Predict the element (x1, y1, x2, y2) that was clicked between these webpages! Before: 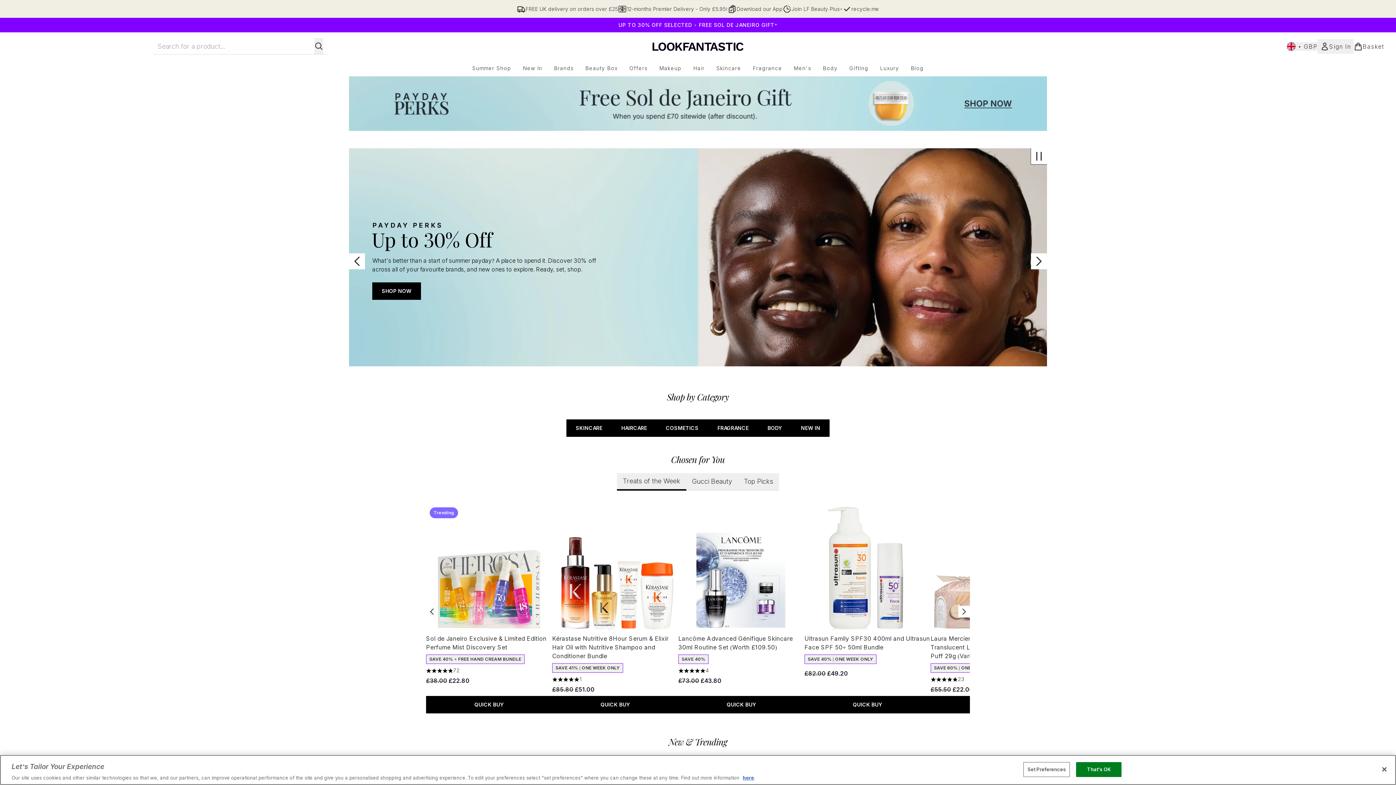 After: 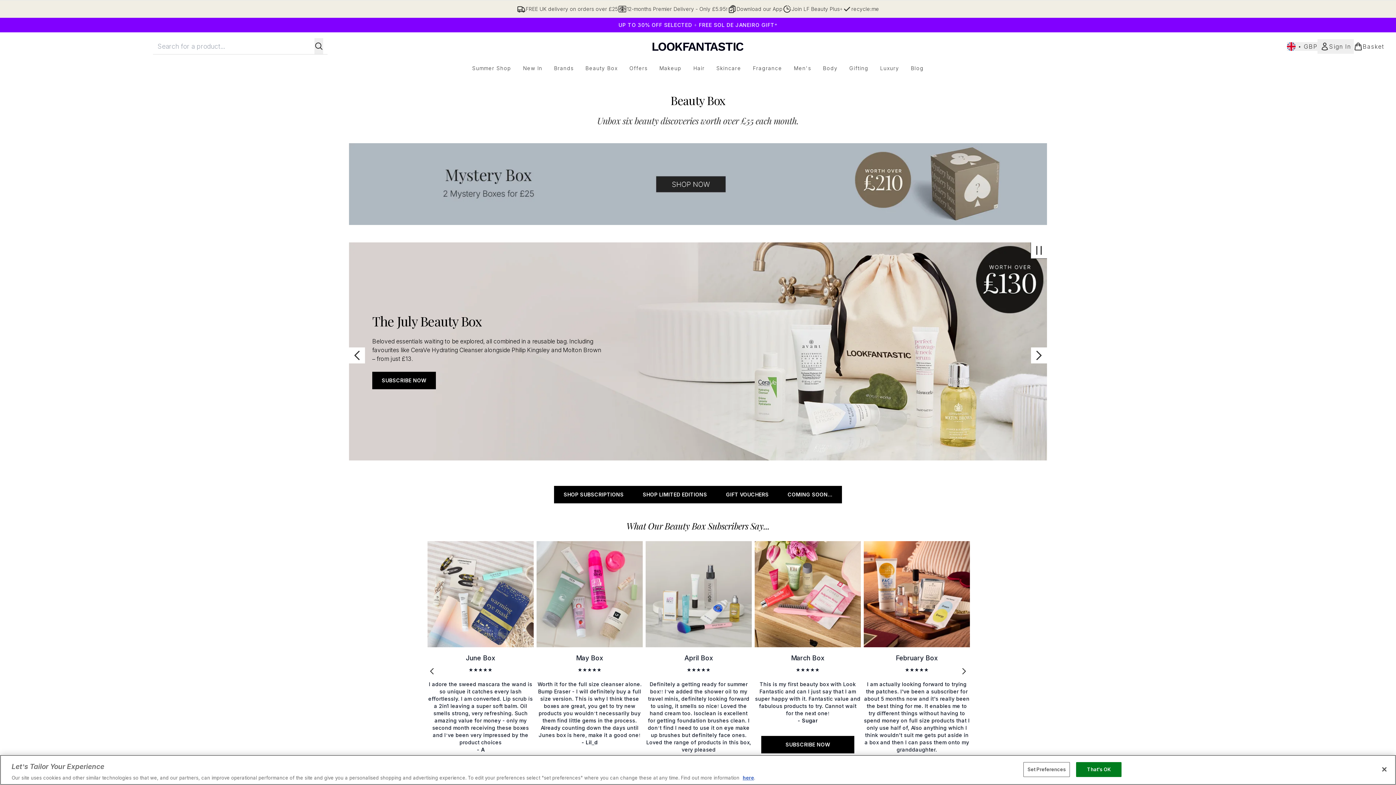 Action: label: Beauty Box bbox: (579, 64, 623, 72)